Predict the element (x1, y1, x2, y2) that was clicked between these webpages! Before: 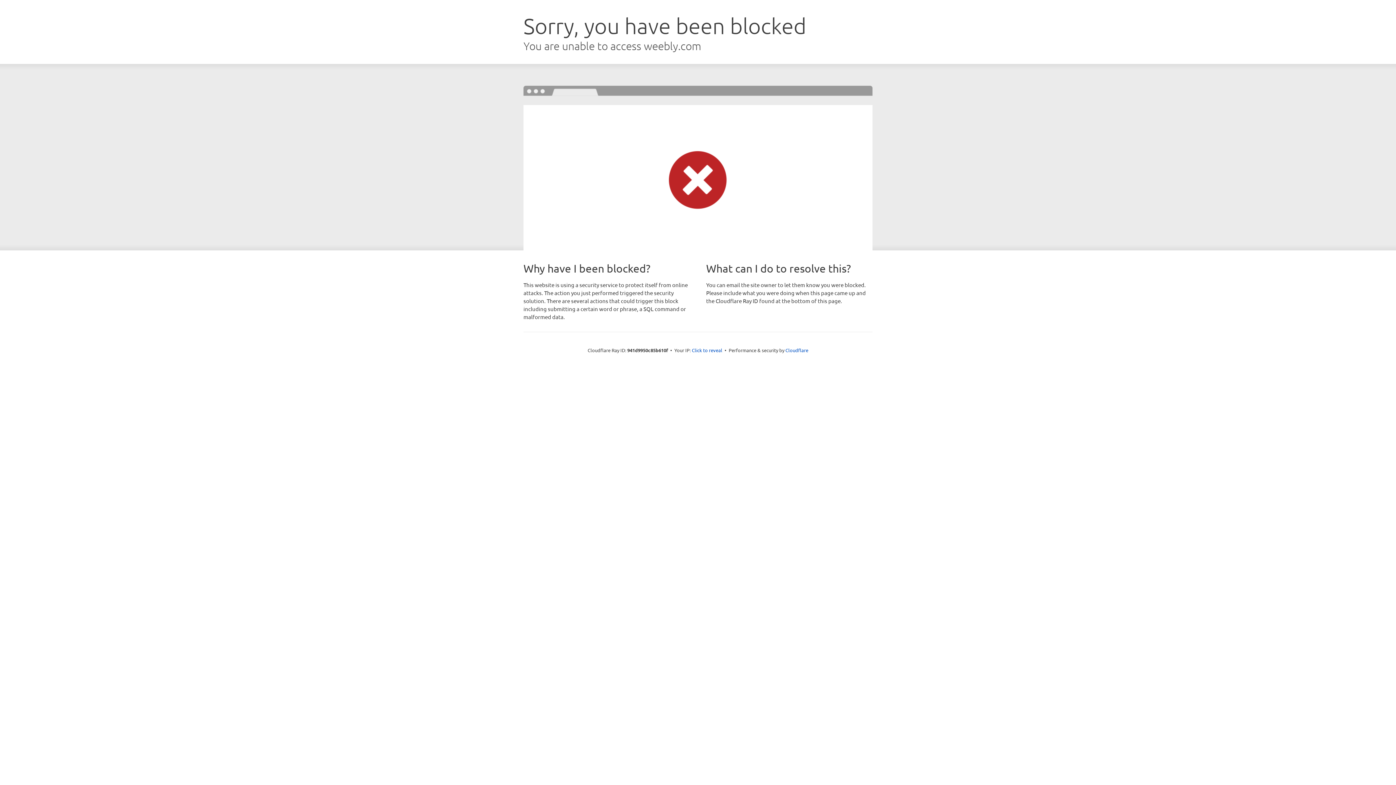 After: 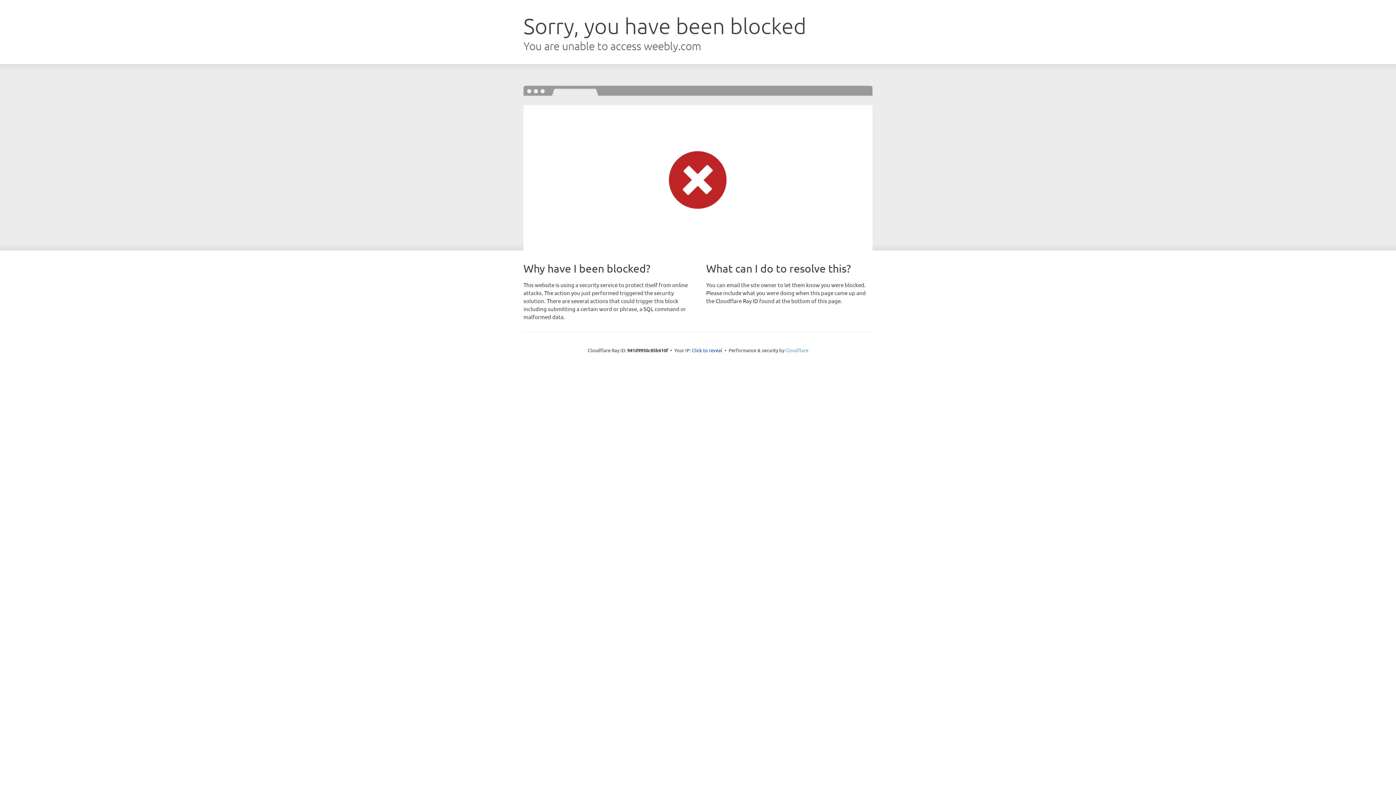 Action: label: Cloudflare bbox: (785, 347, 808, 353)